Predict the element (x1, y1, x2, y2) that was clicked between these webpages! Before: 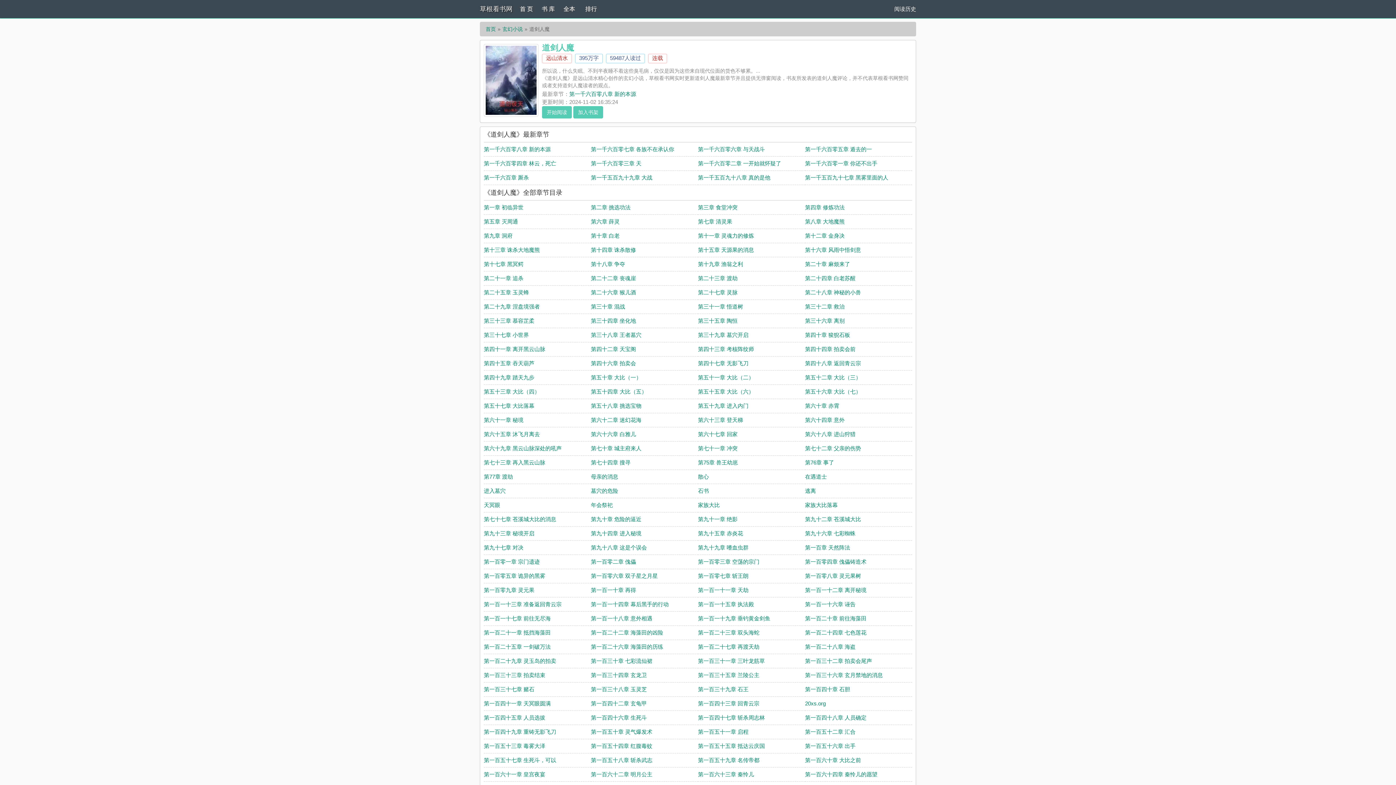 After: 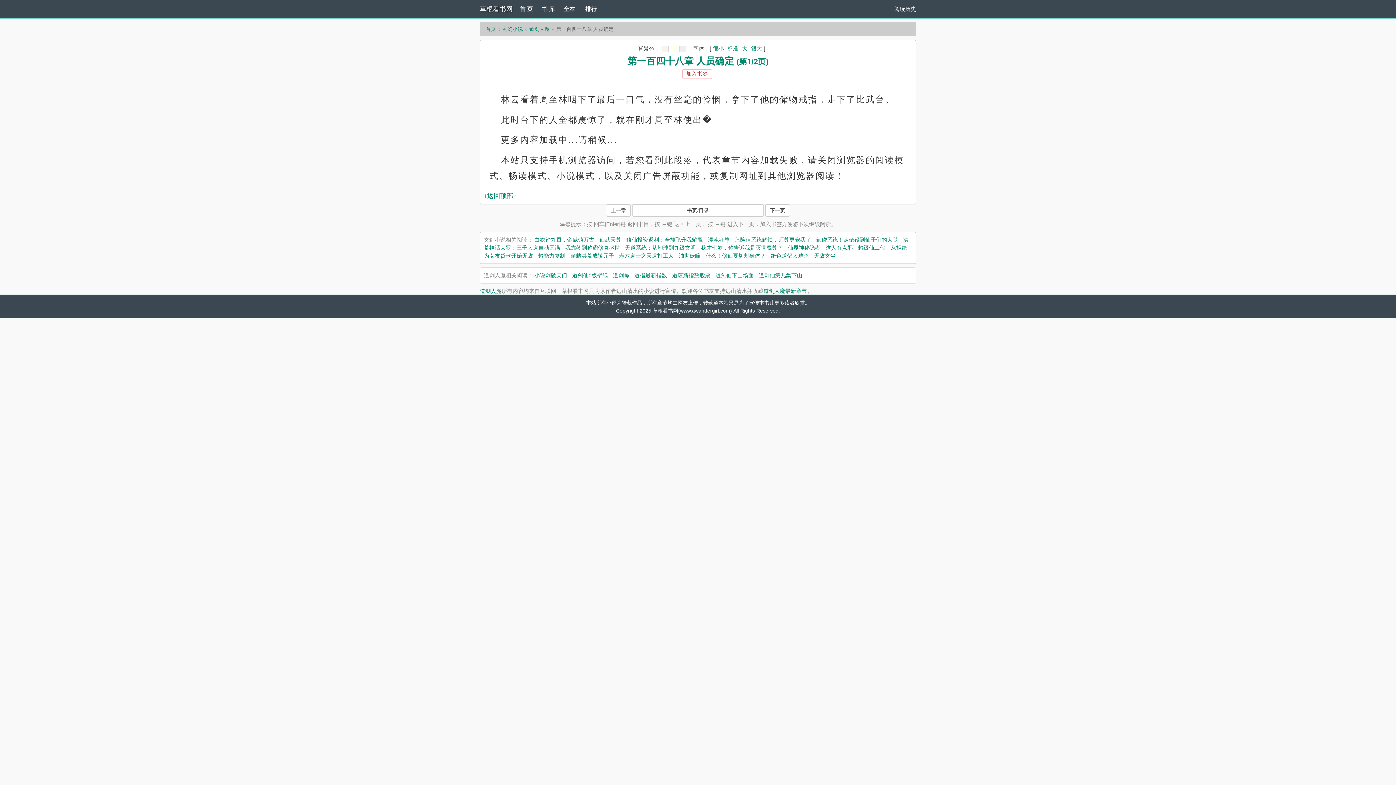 Action: label: 第一百四十八章 人员确定 bbox: (805, 714, 866, 721)